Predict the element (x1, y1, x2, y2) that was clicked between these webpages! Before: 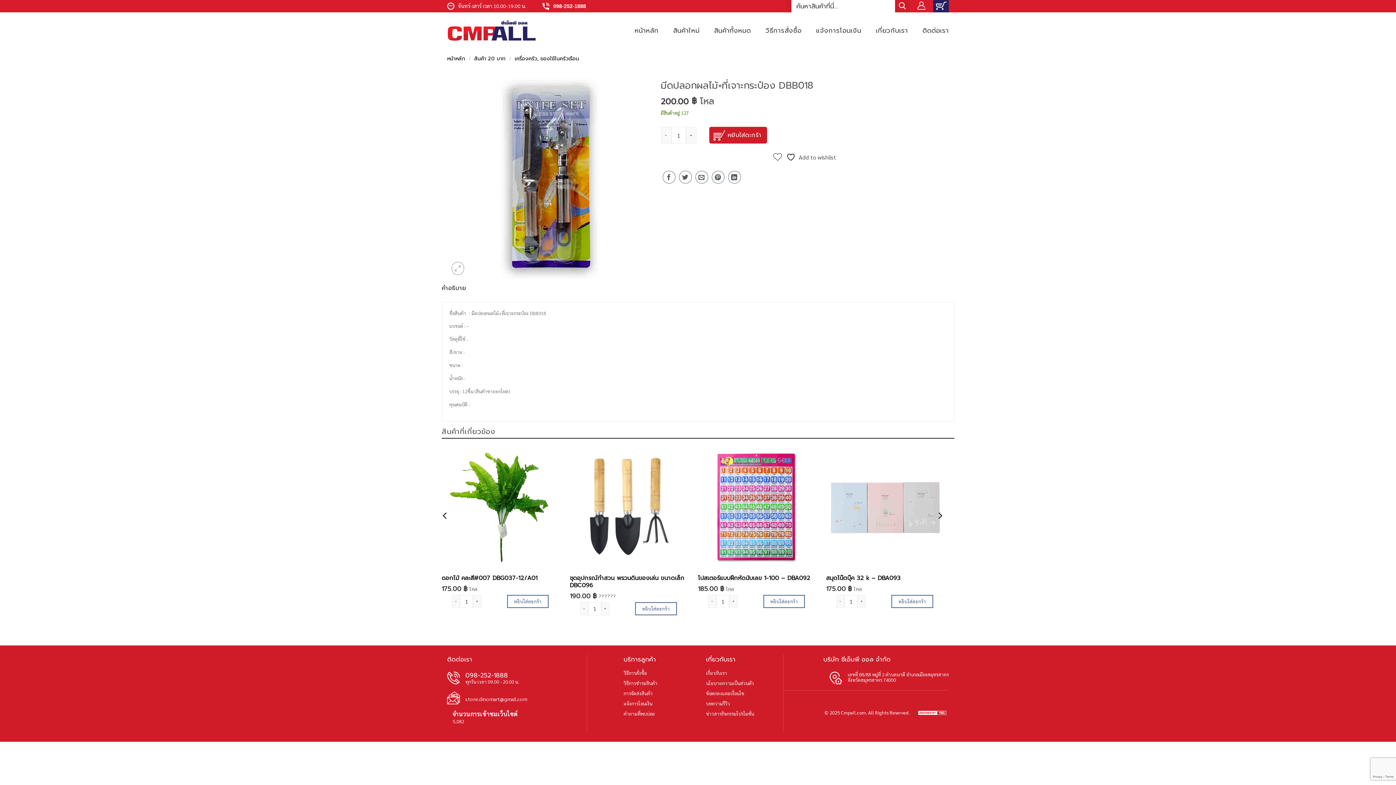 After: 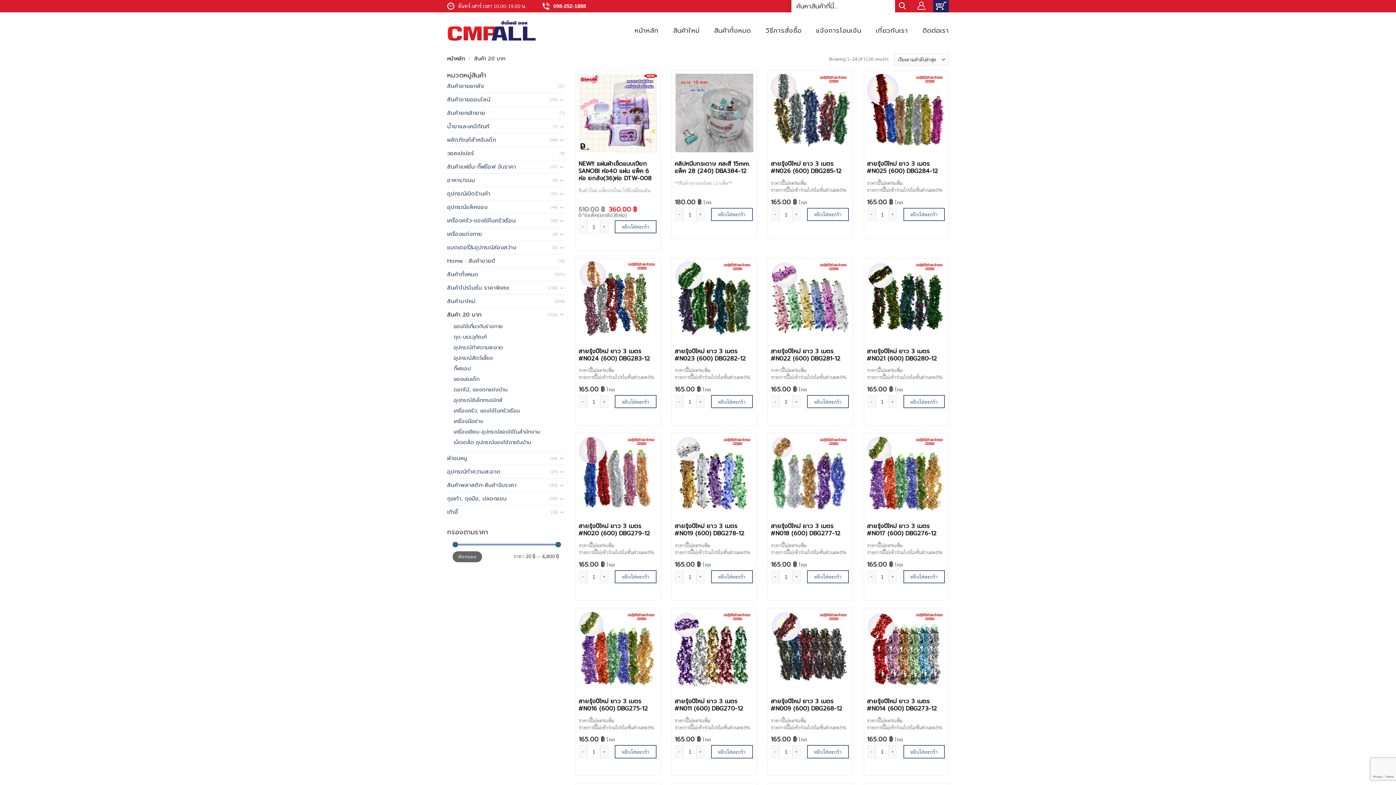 Action: label: สินค้า 20 บาท bbox: (474, 56, 505, 61)